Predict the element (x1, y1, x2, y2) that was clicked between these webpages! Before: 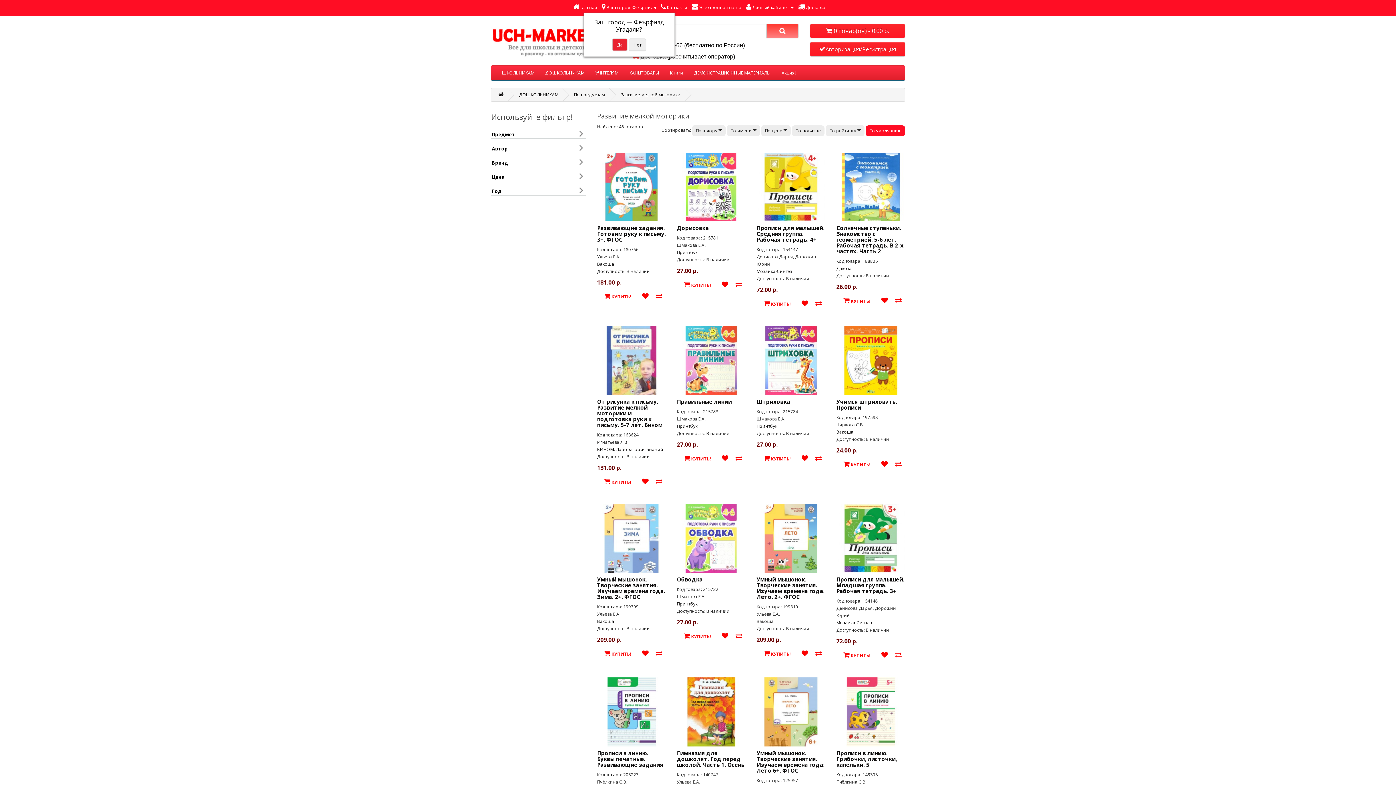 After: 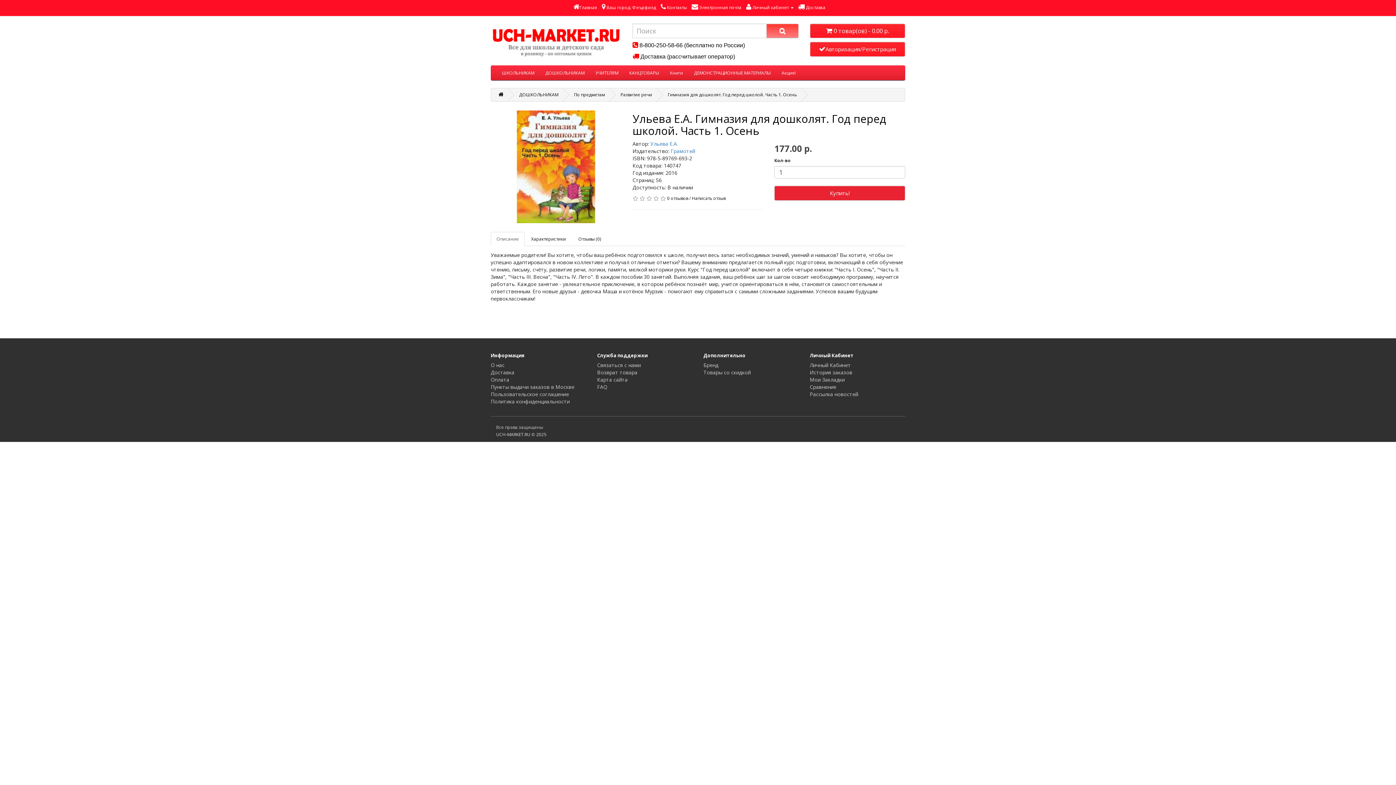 Action: bbox: (677, 749, 744, 768) label: Гимназия для дошколят. Год перед школой. Часть 1. Осень